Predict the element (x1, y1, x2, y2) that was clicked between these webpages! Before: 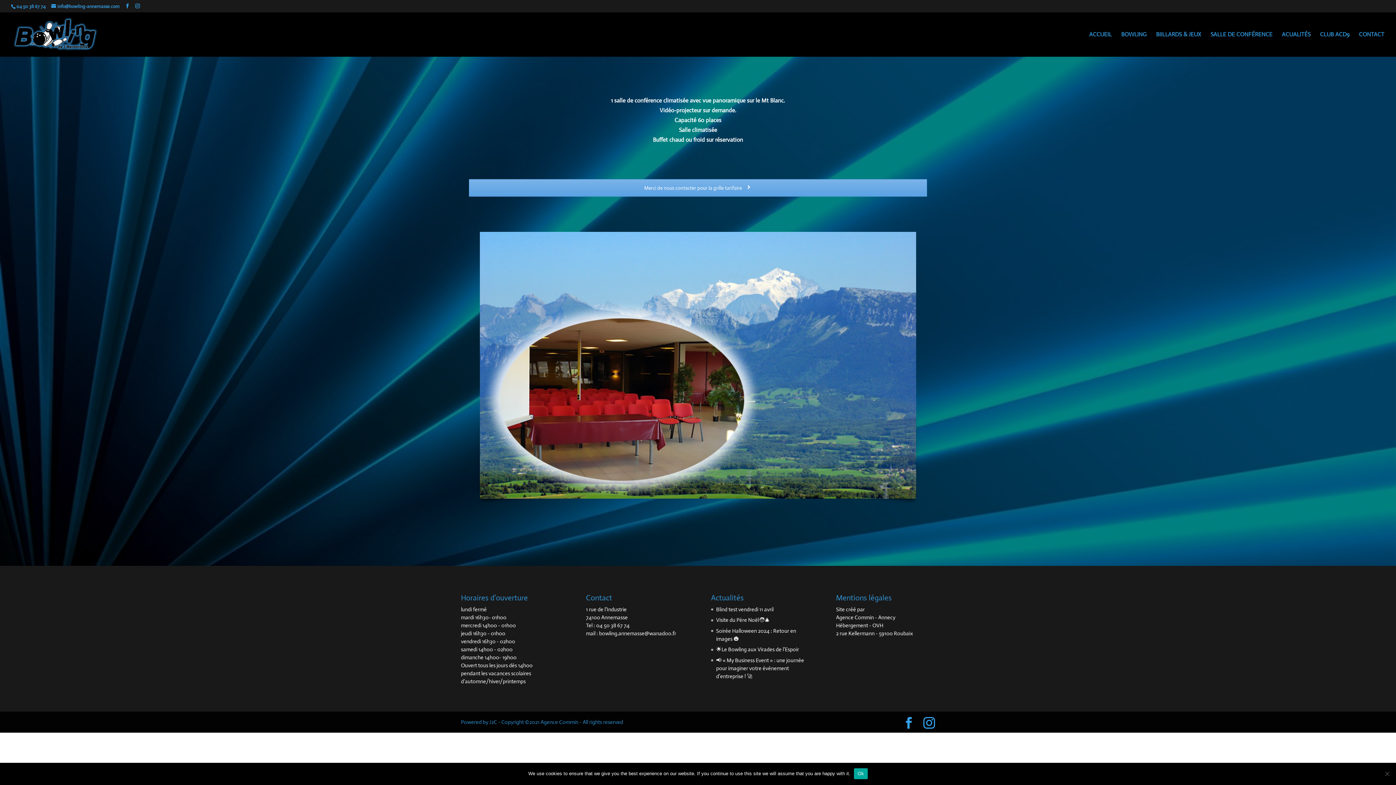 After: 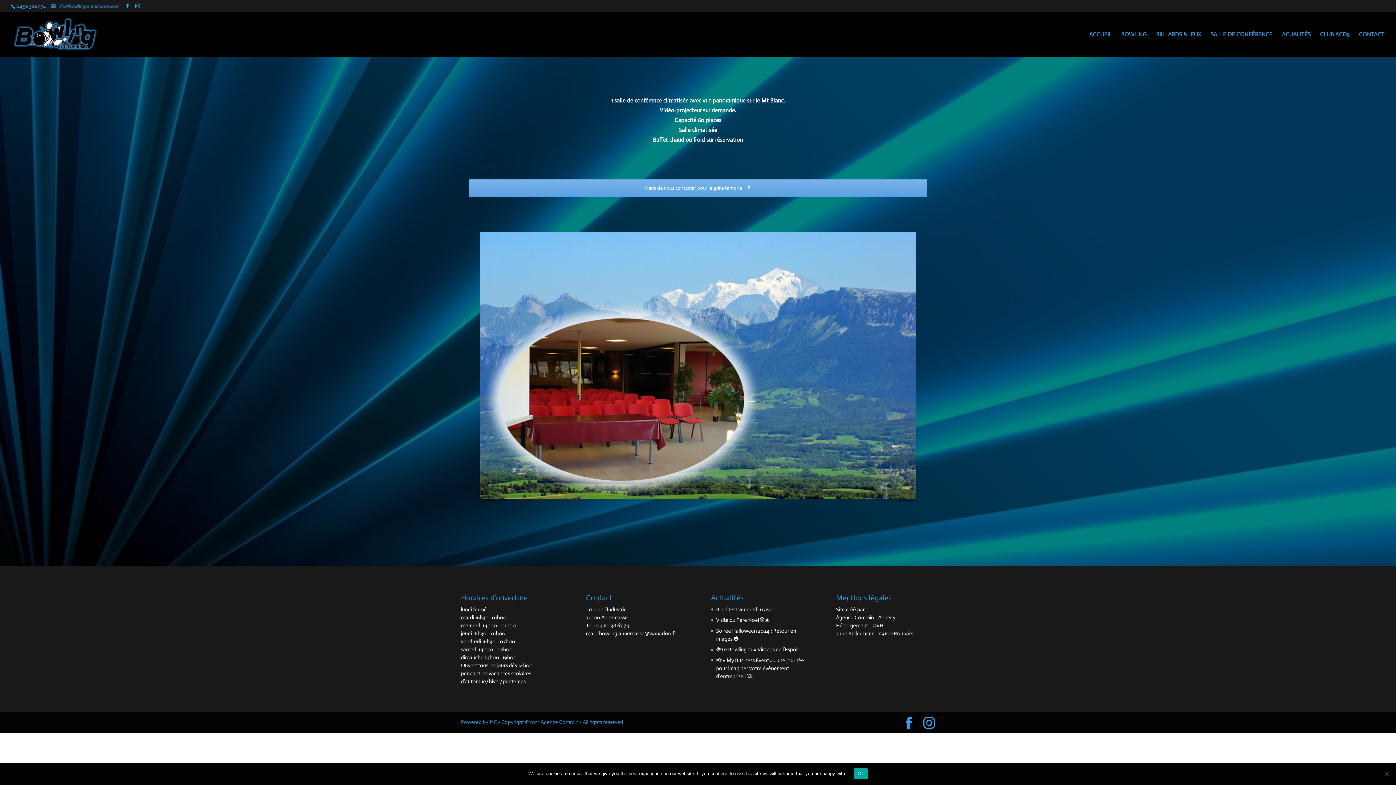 Action: label: info@bowling-annemasse.com bbox: (51, 3, 119, 9)